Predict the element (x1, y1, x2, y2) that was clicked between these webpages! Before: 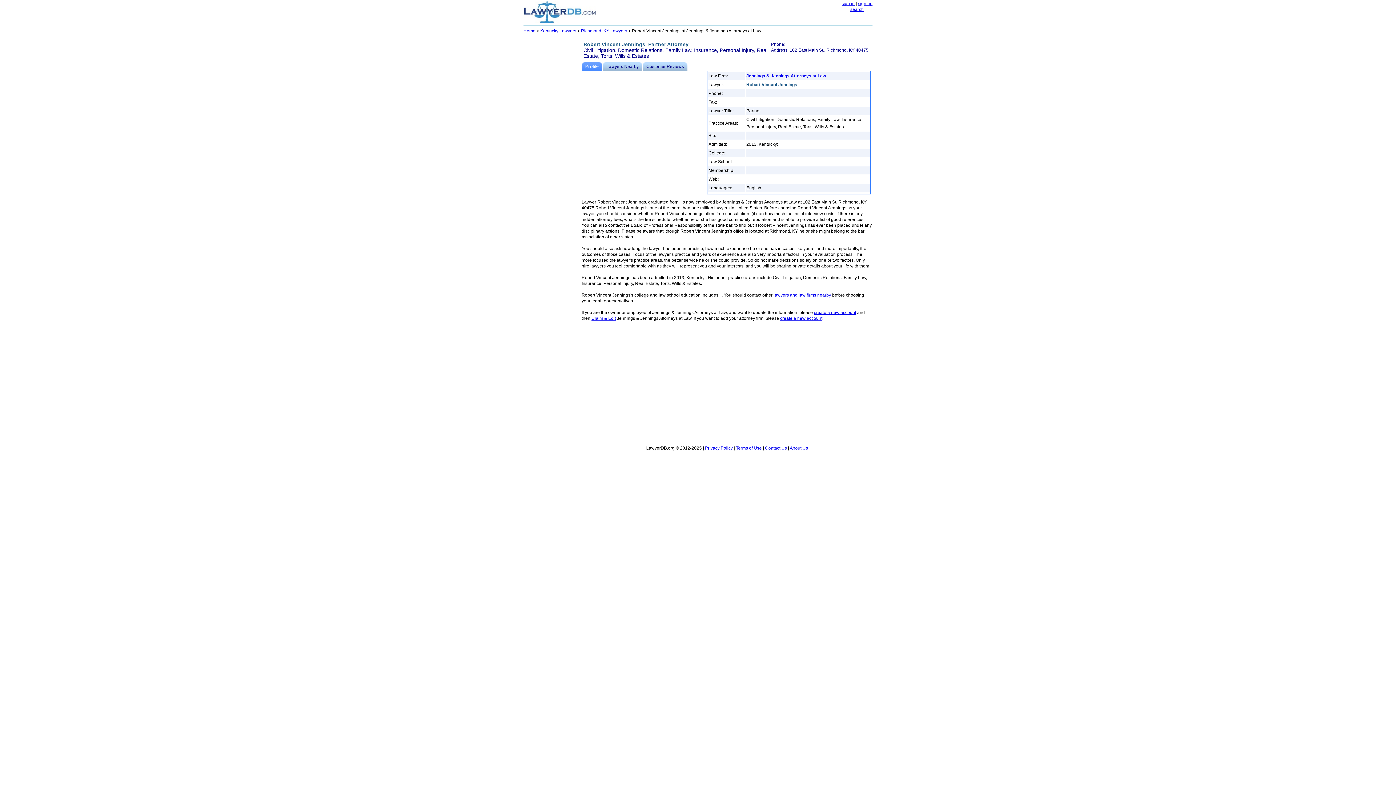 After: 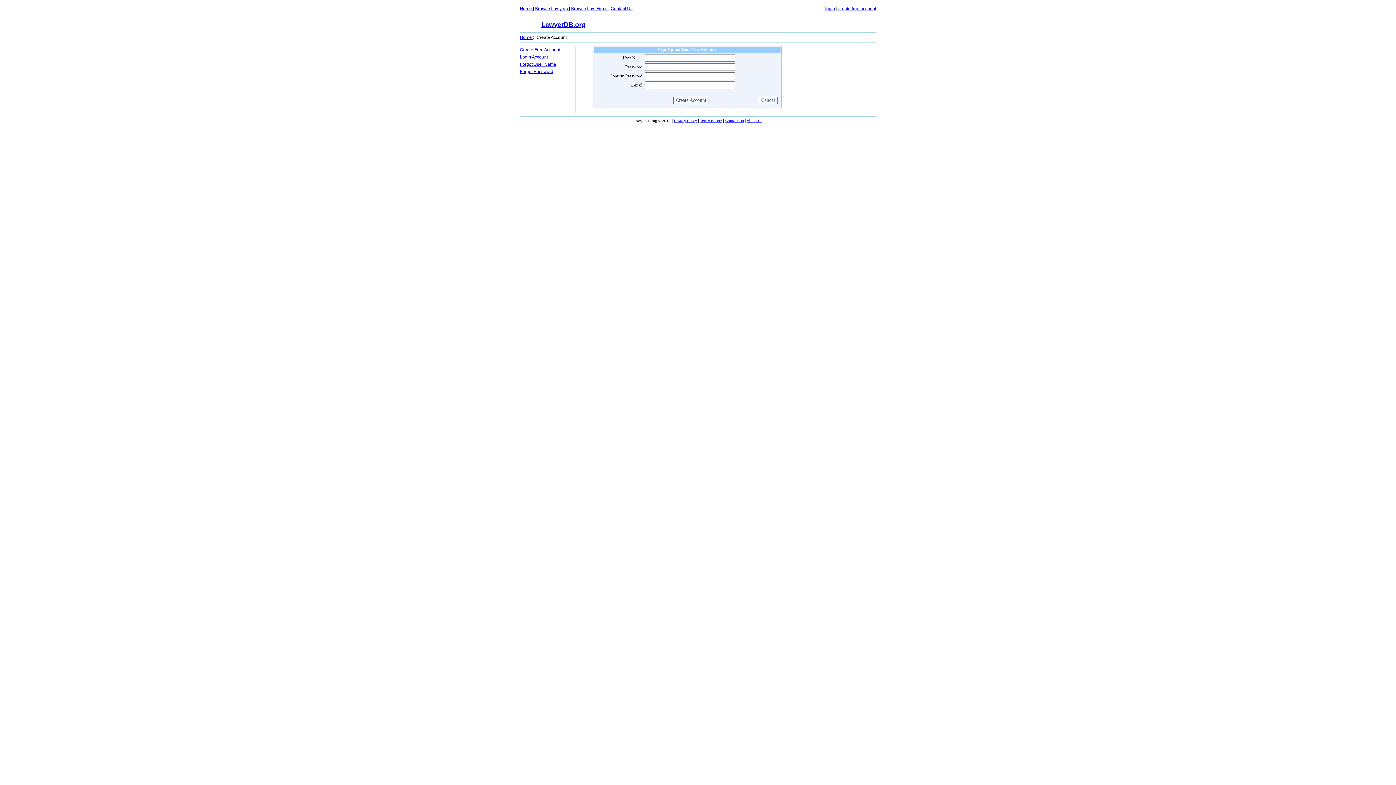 Action: bbox: (780, 316, 822, 321) label: create a new account